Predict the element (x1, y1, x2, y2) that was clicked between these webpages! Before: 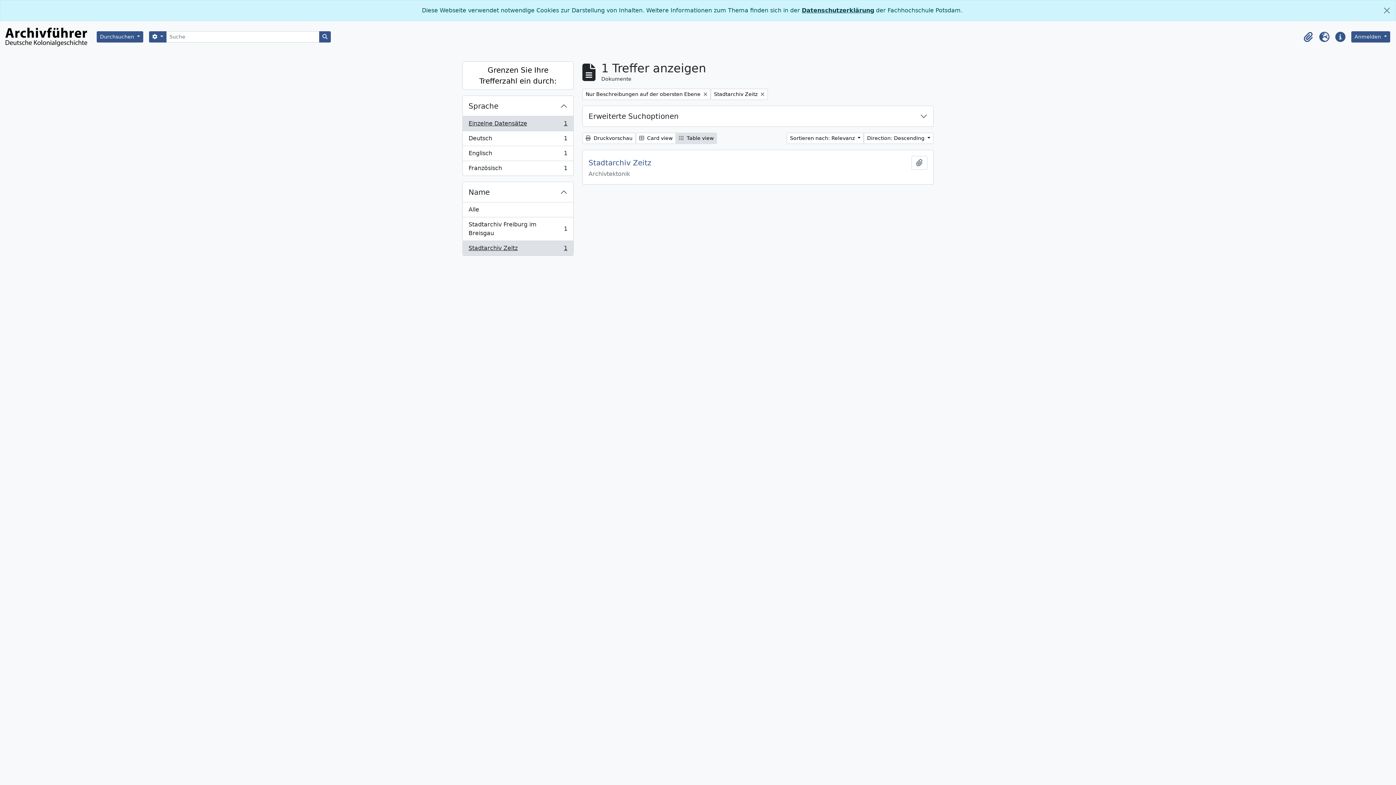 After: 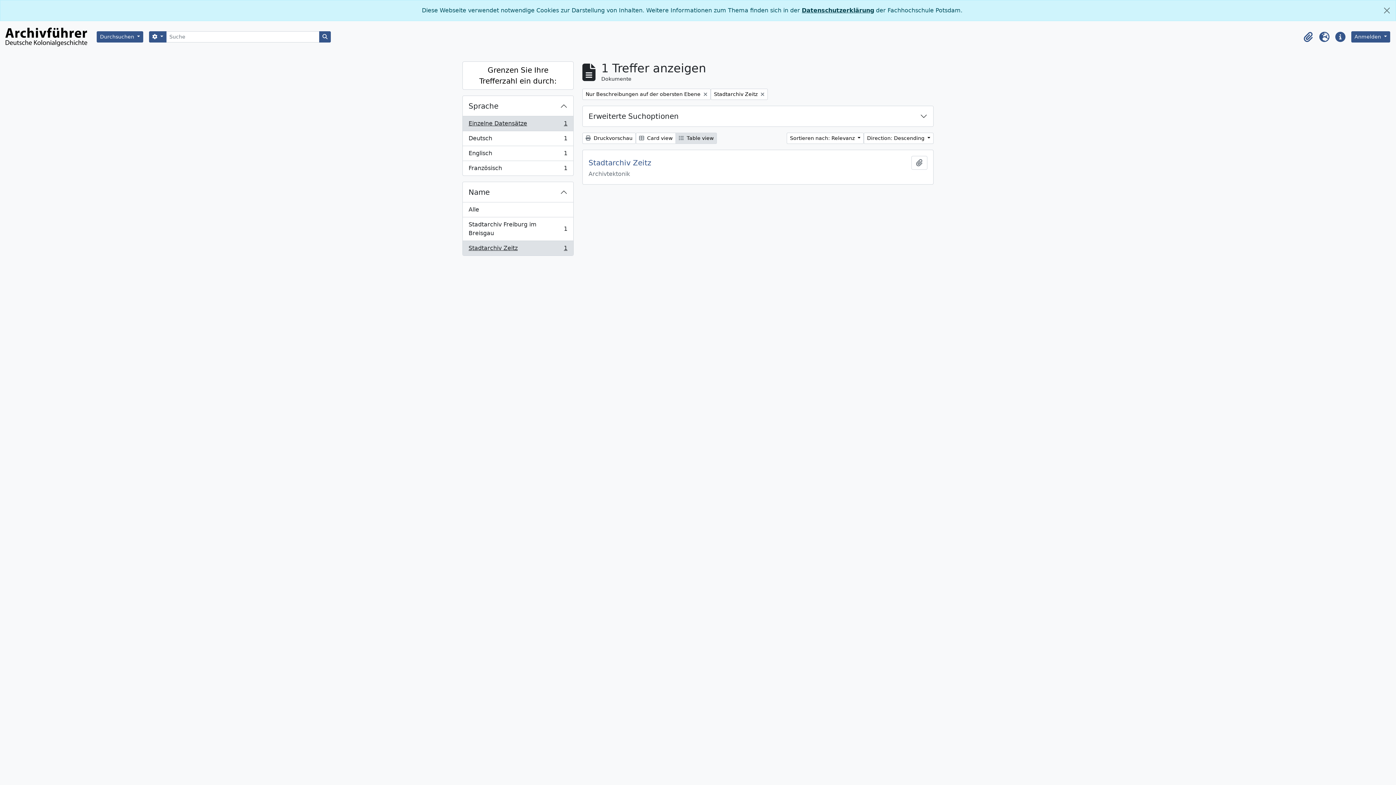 Action: bbox: (462, 240, 573, 255) label: Stadtarchiv Zeitz
, 1 Ergebnisse
1